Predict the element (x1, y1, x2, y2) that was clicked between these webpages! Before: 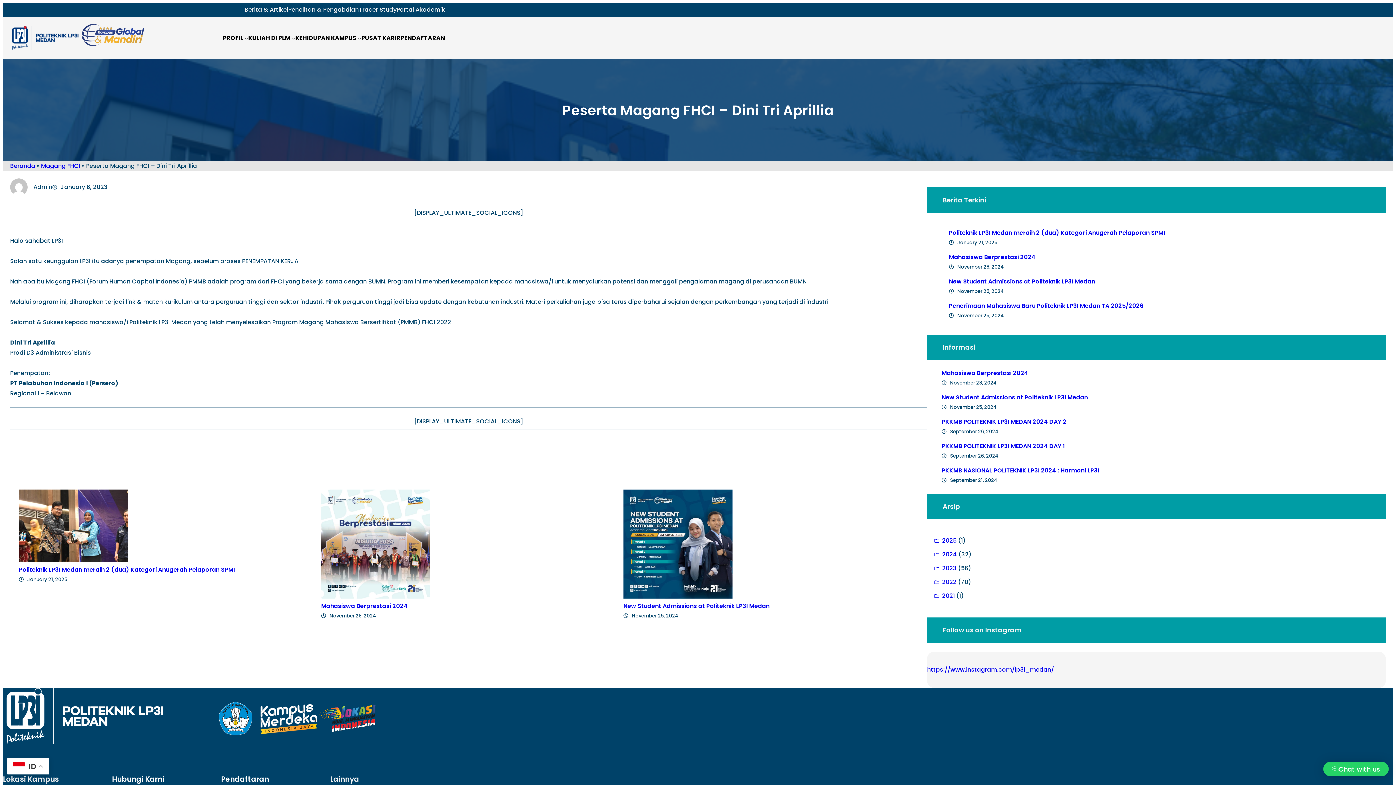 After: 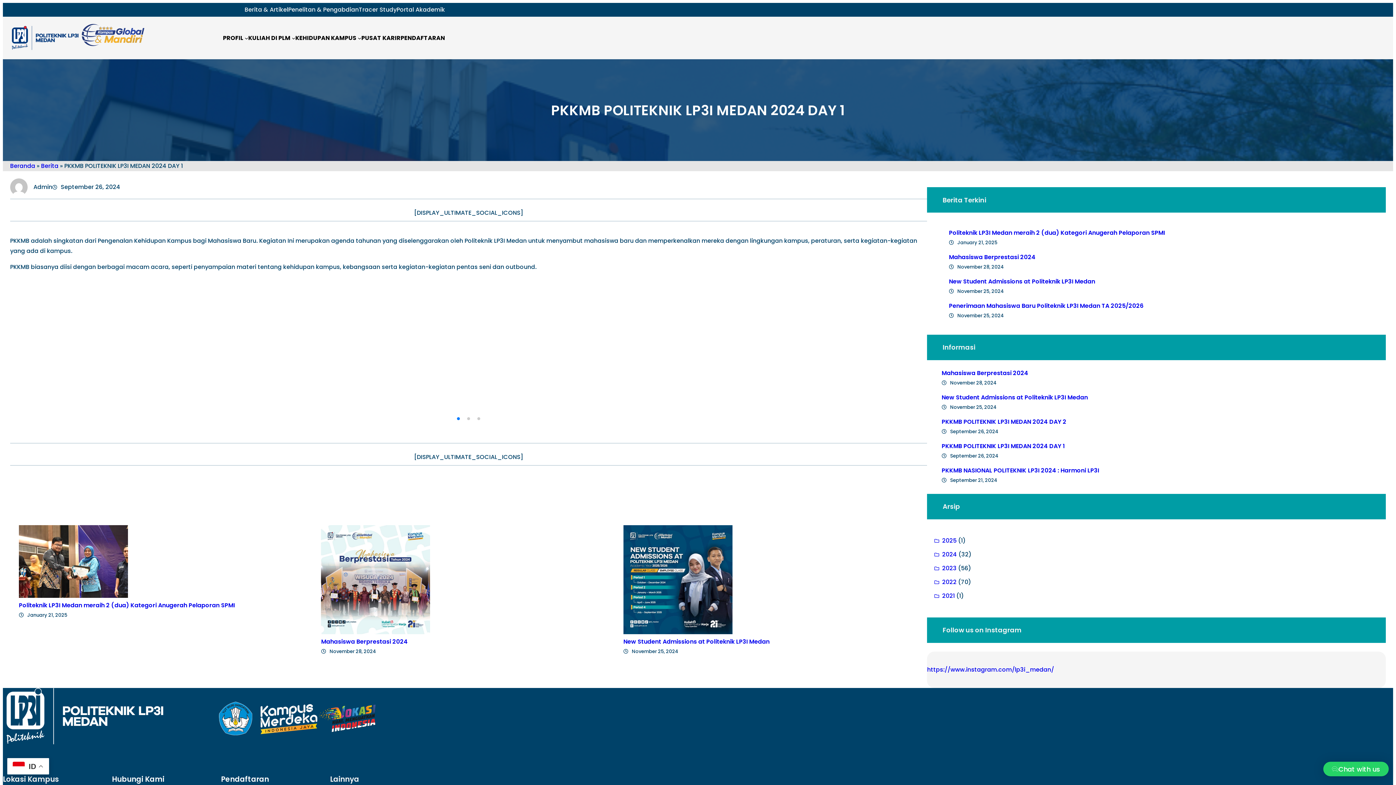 Action: label: PKKMB POLITEKNIK LP3I MEDAN 2024 DAY 1 bbox: (941, 442, 1386, 450)